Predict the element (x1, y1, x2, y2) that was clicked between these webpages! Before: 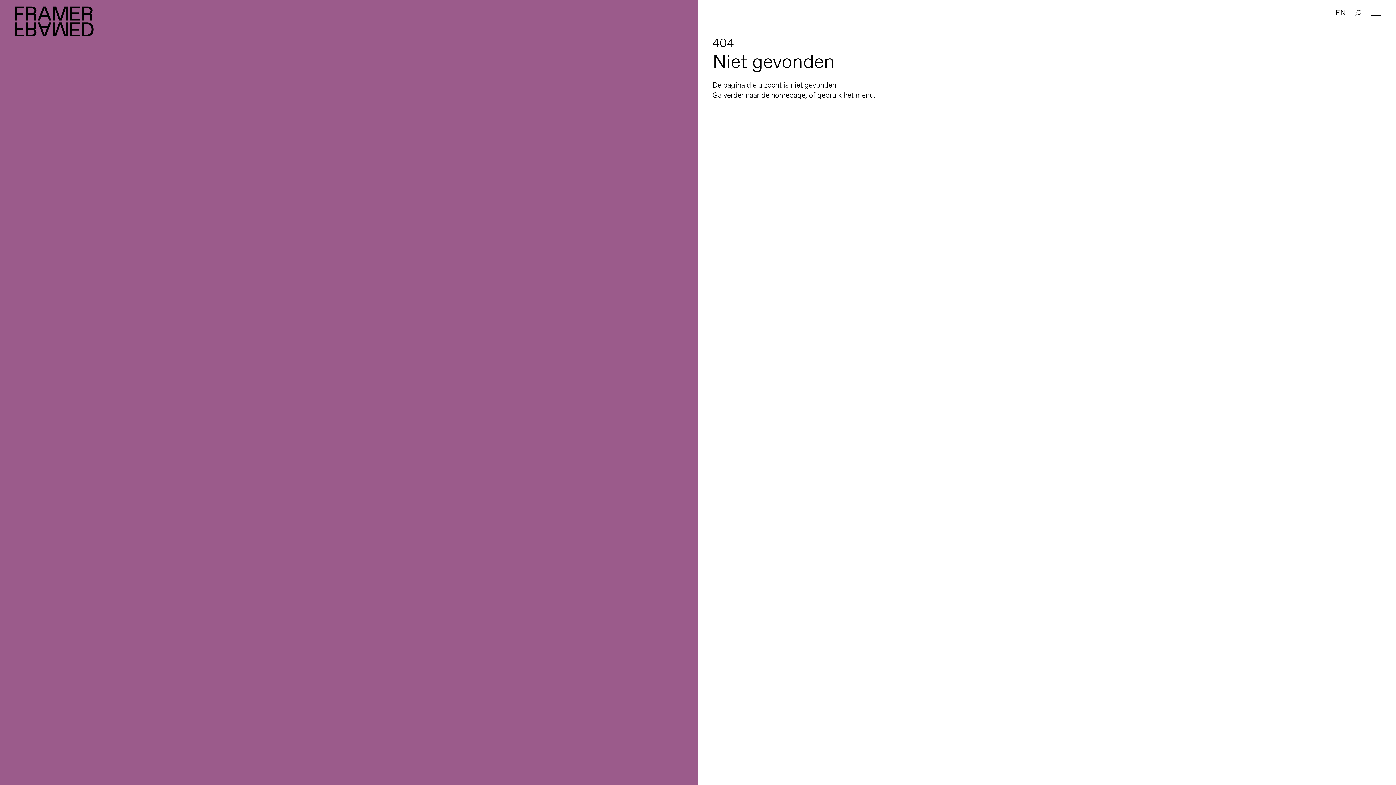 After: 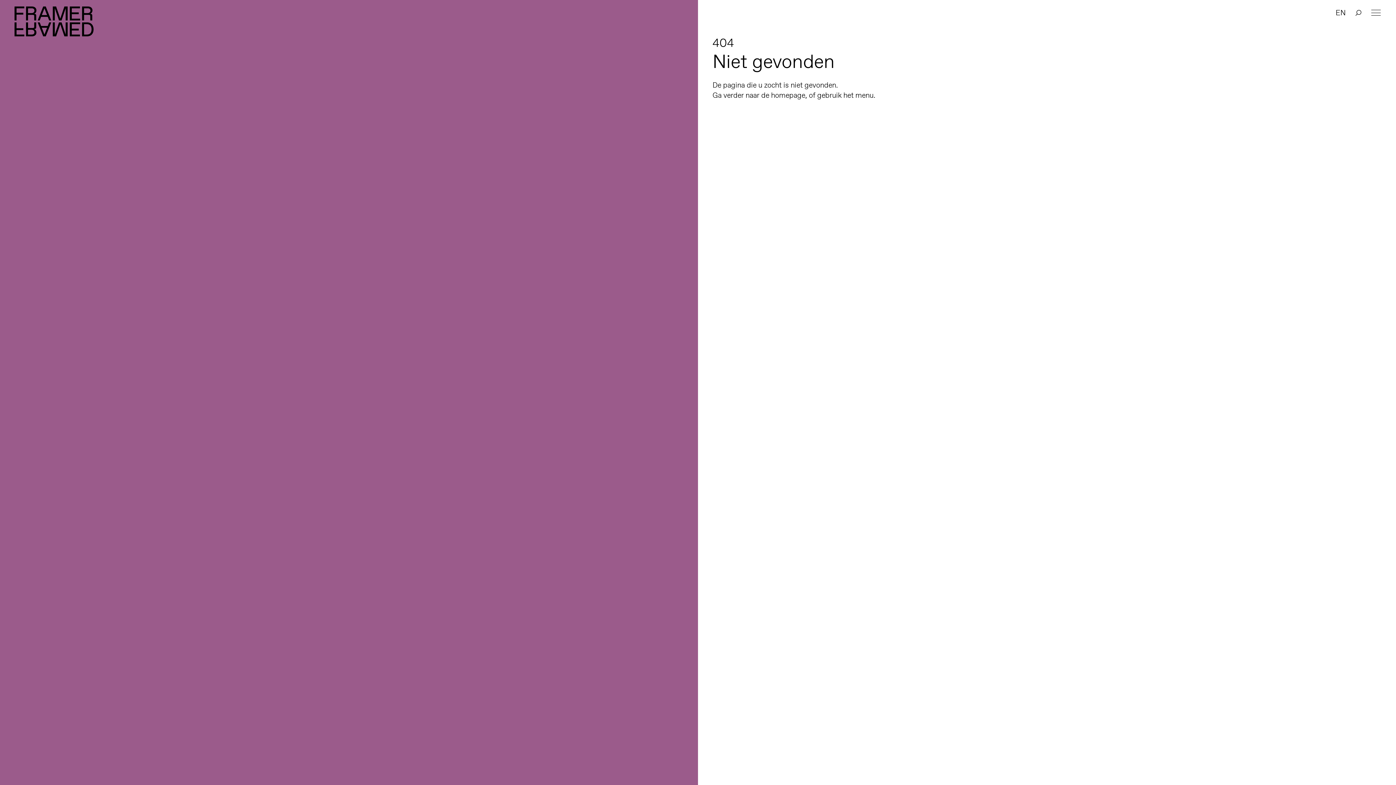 Action: bbox: (771, 90, 805, 100) label: homepage